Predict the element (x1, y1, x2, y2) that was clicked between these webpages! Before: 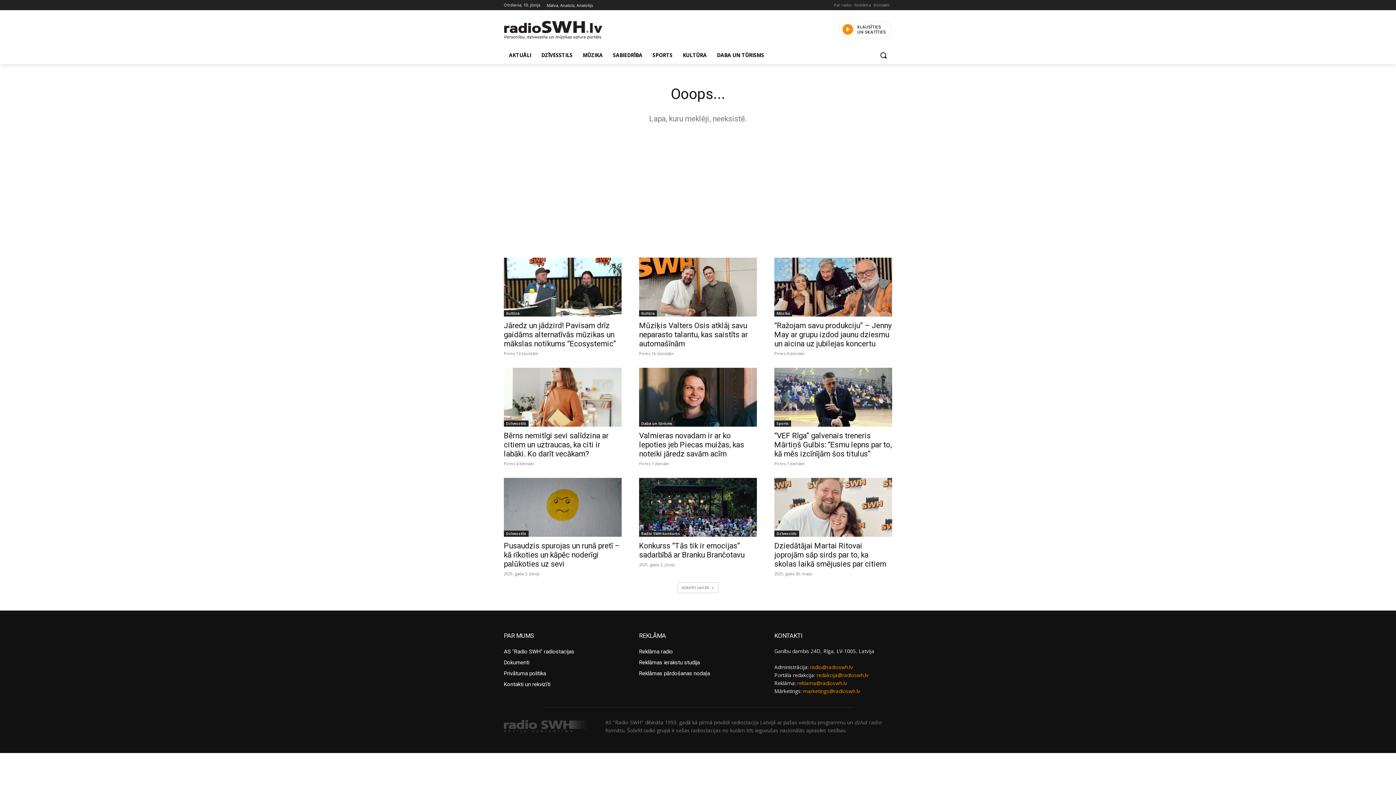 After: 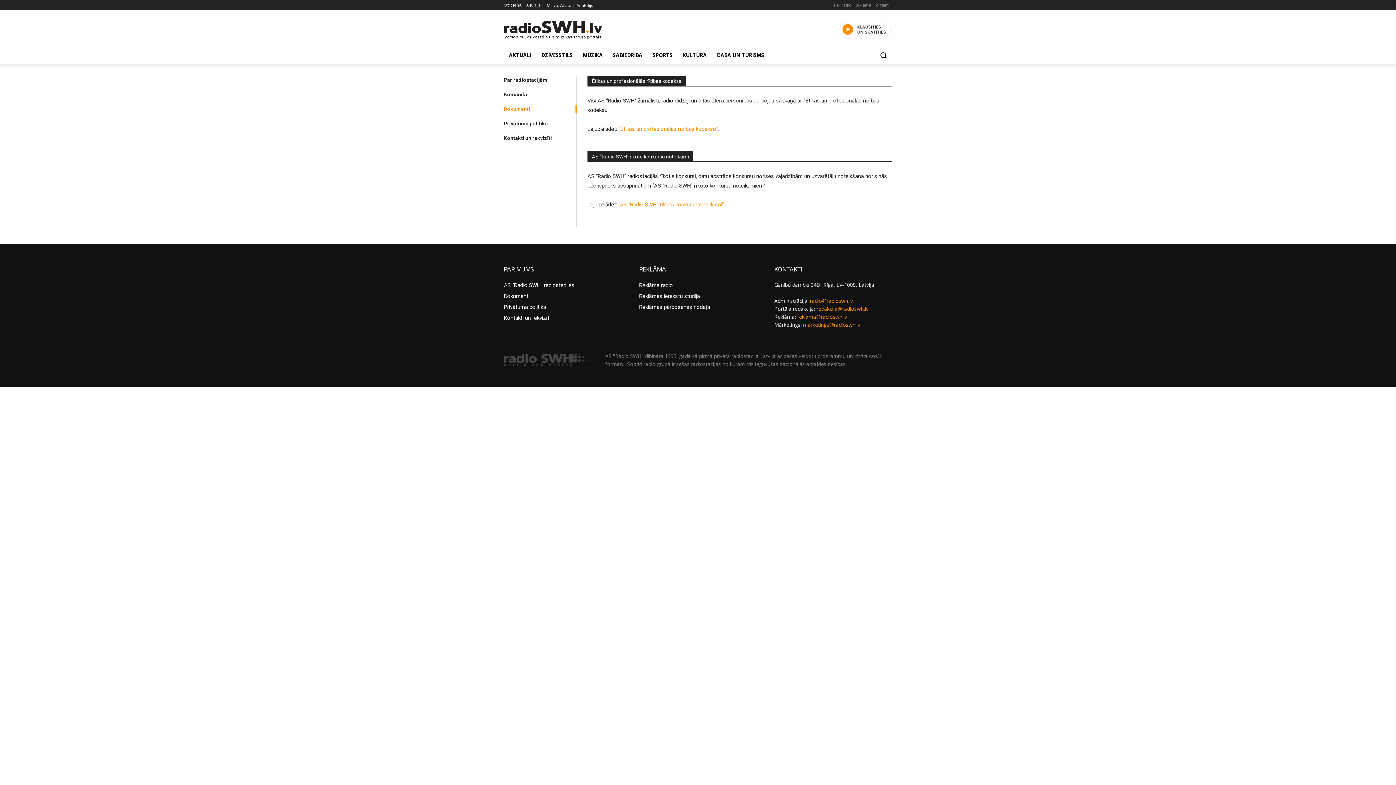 Action: label: Dokumenti bbox: (504, 659, 529, 666)